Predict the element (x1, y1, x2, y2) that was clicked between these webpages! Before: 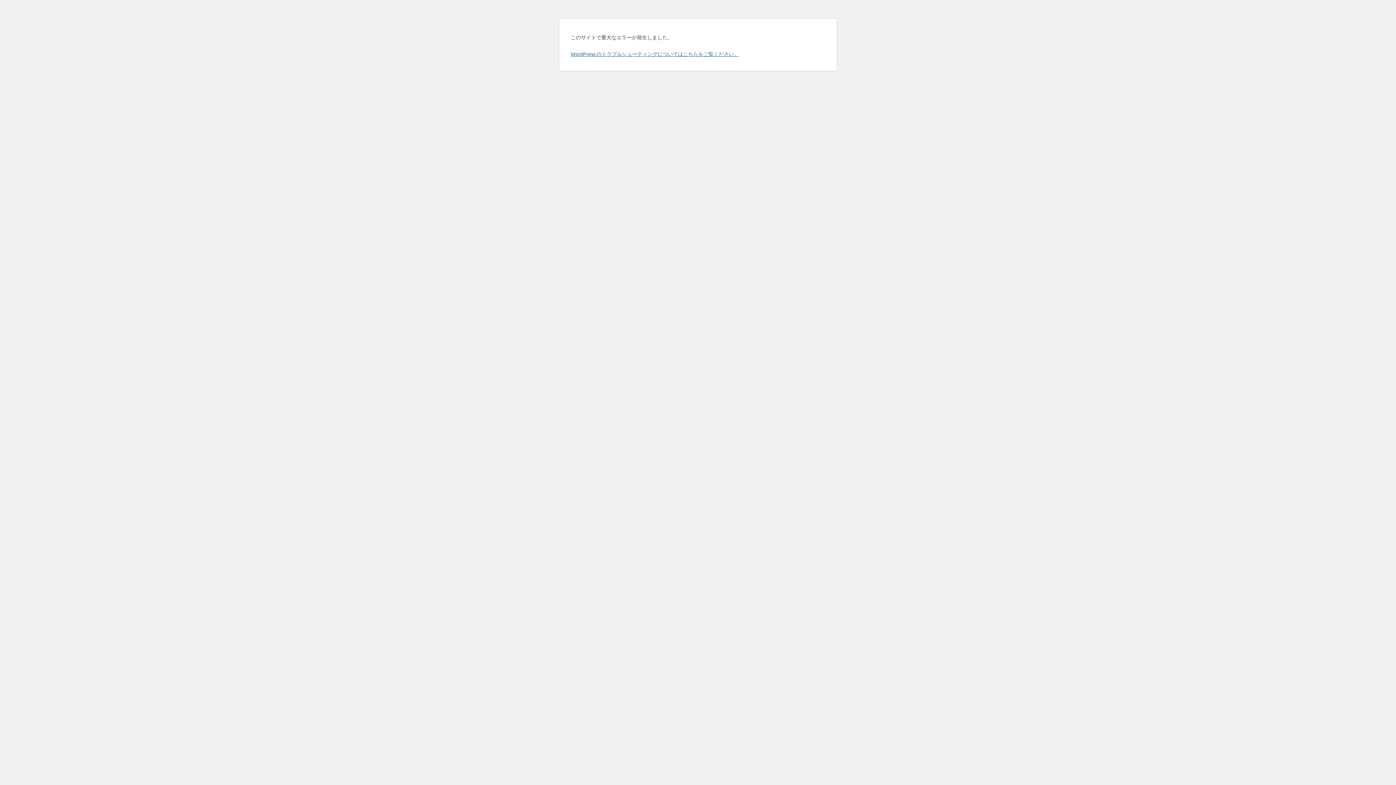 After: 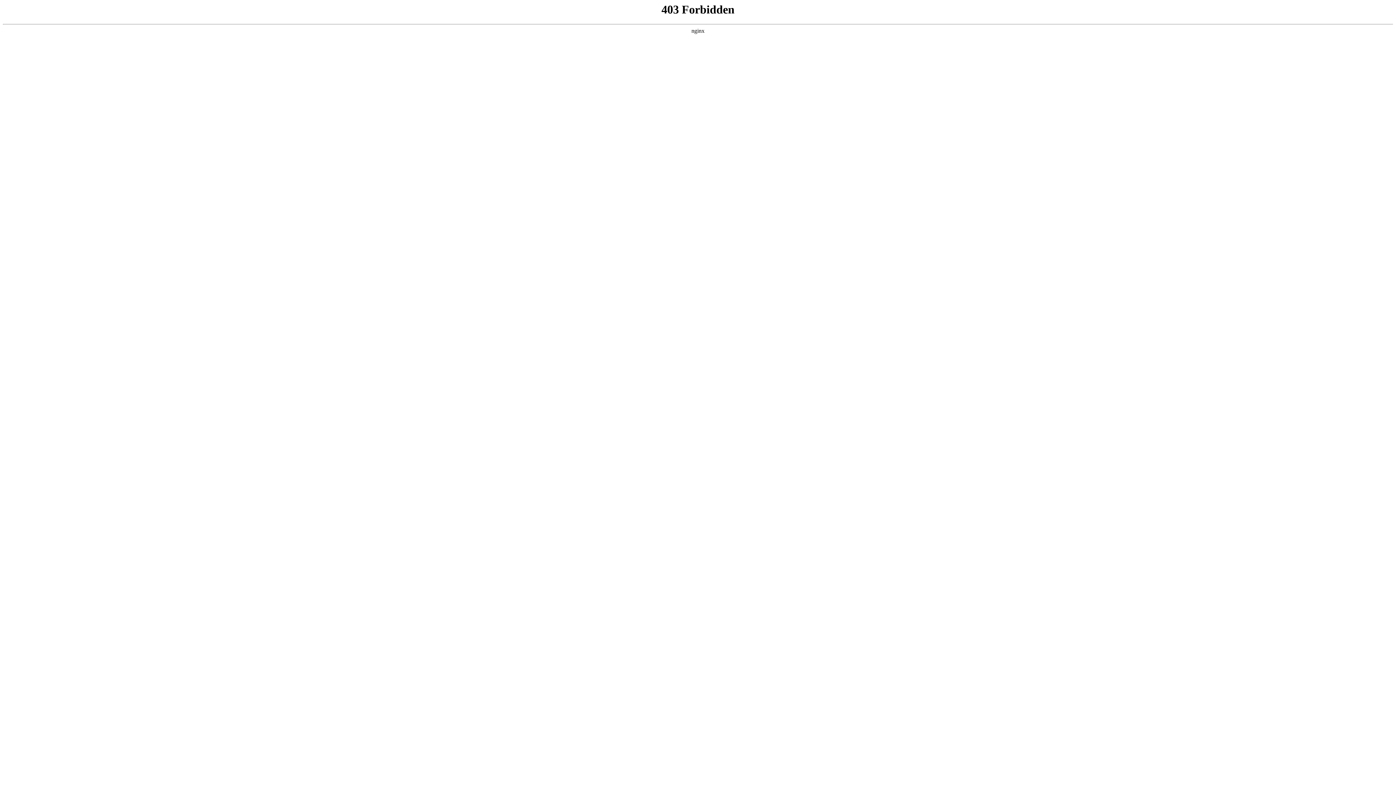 Action: bbox: (570, 50, 739, 57) label: WordPress のトラブルシューティングについてはこちらをご覧ください。